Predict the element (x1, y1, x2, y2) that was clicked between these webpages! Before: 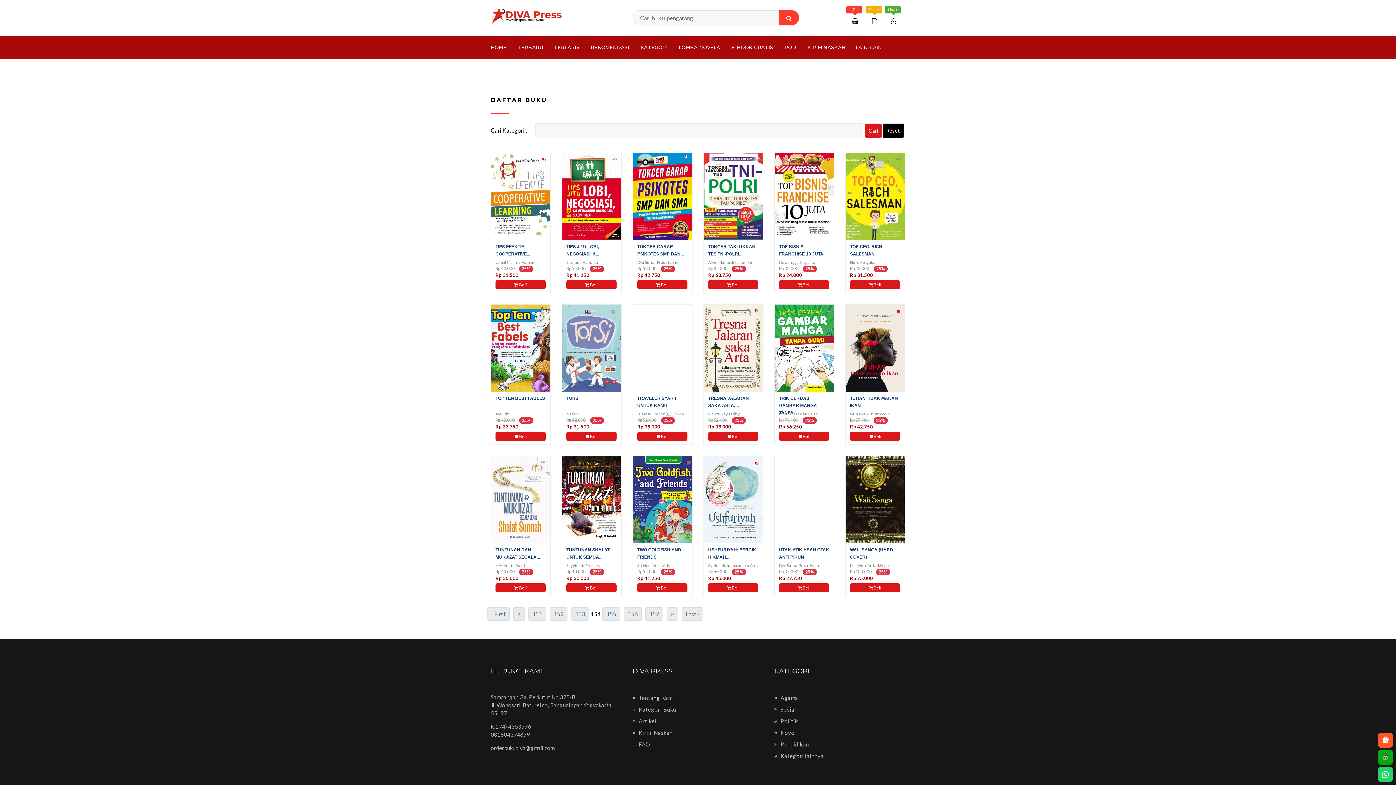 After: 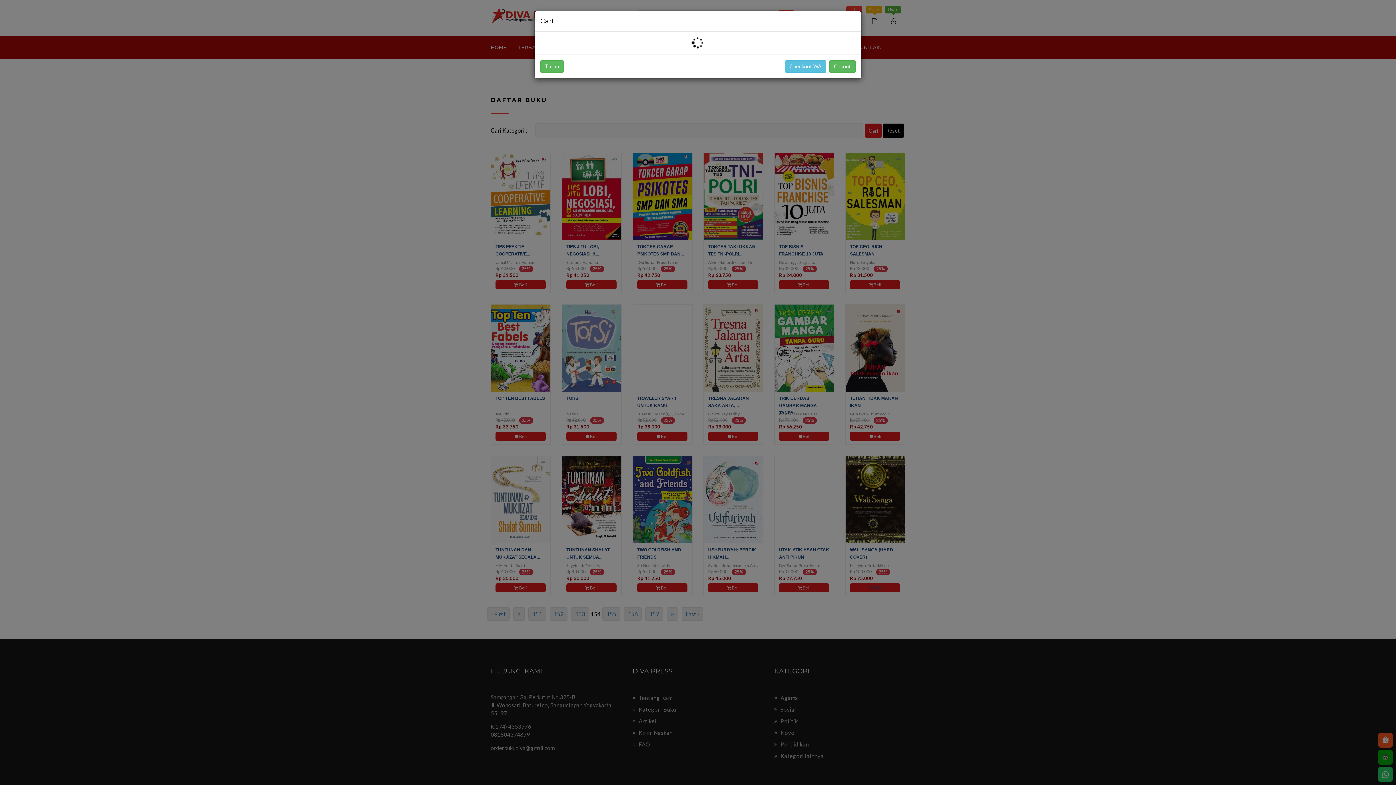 Action: bbox: (850, 583, 900, 592) label:  Beli